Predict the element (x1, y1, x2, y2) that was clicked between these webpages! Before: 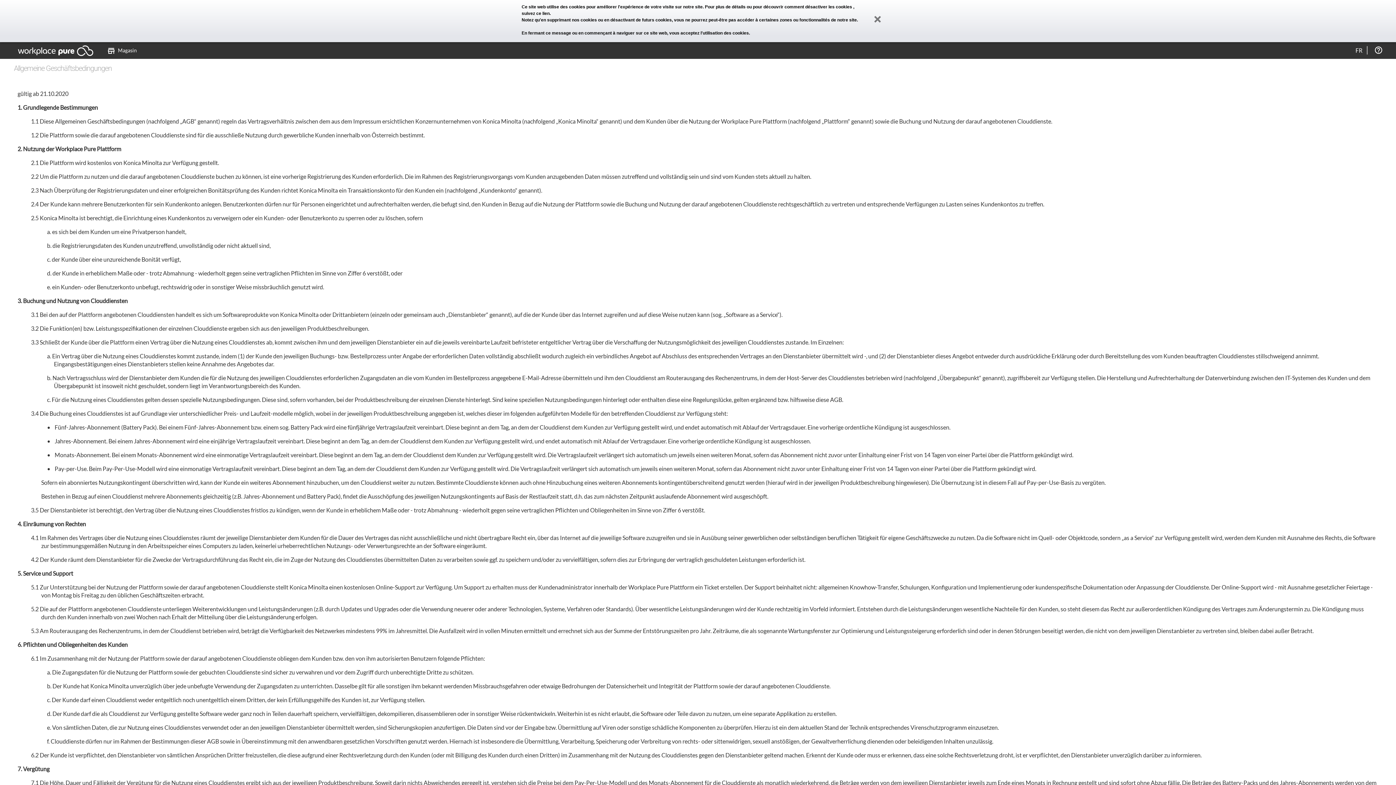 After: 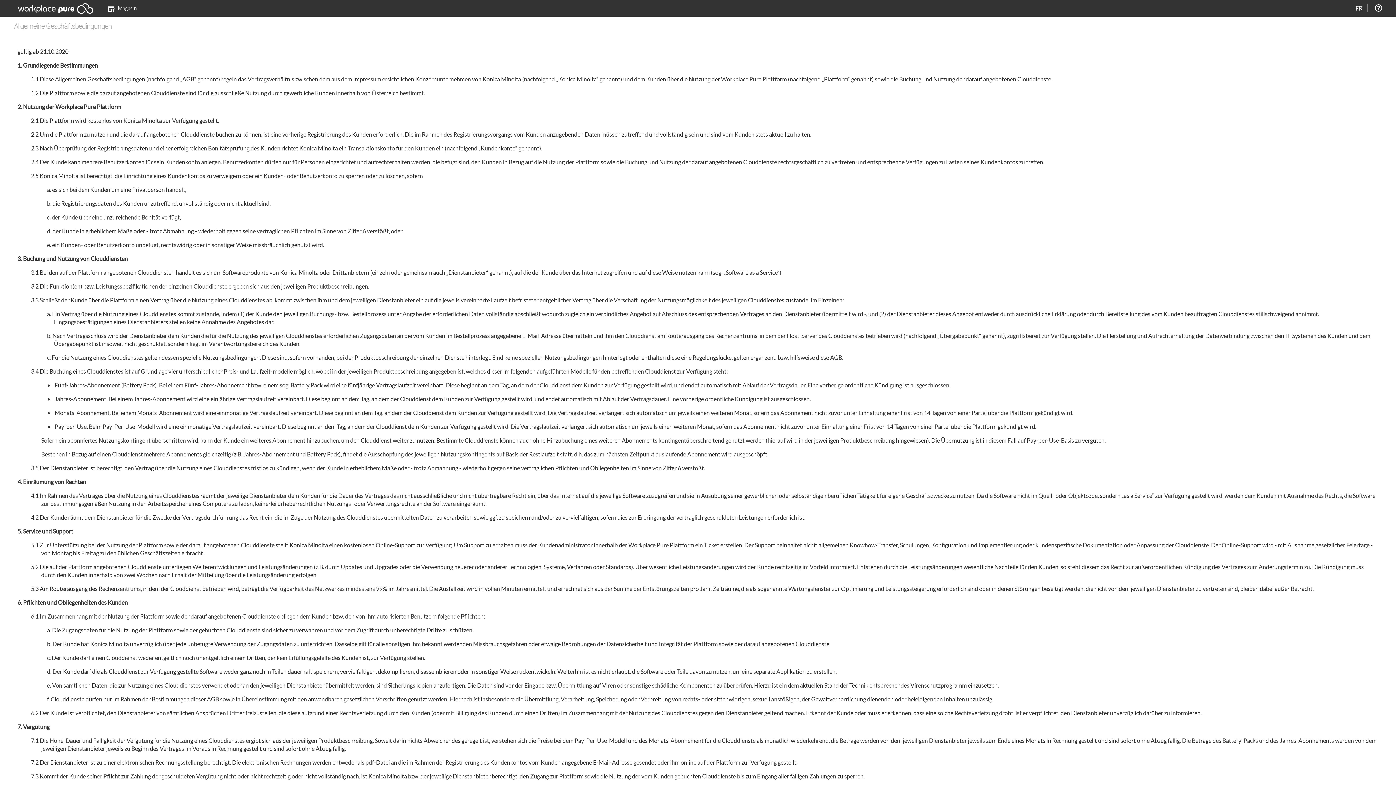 Action: bbox: (870, 12, 878, 26)